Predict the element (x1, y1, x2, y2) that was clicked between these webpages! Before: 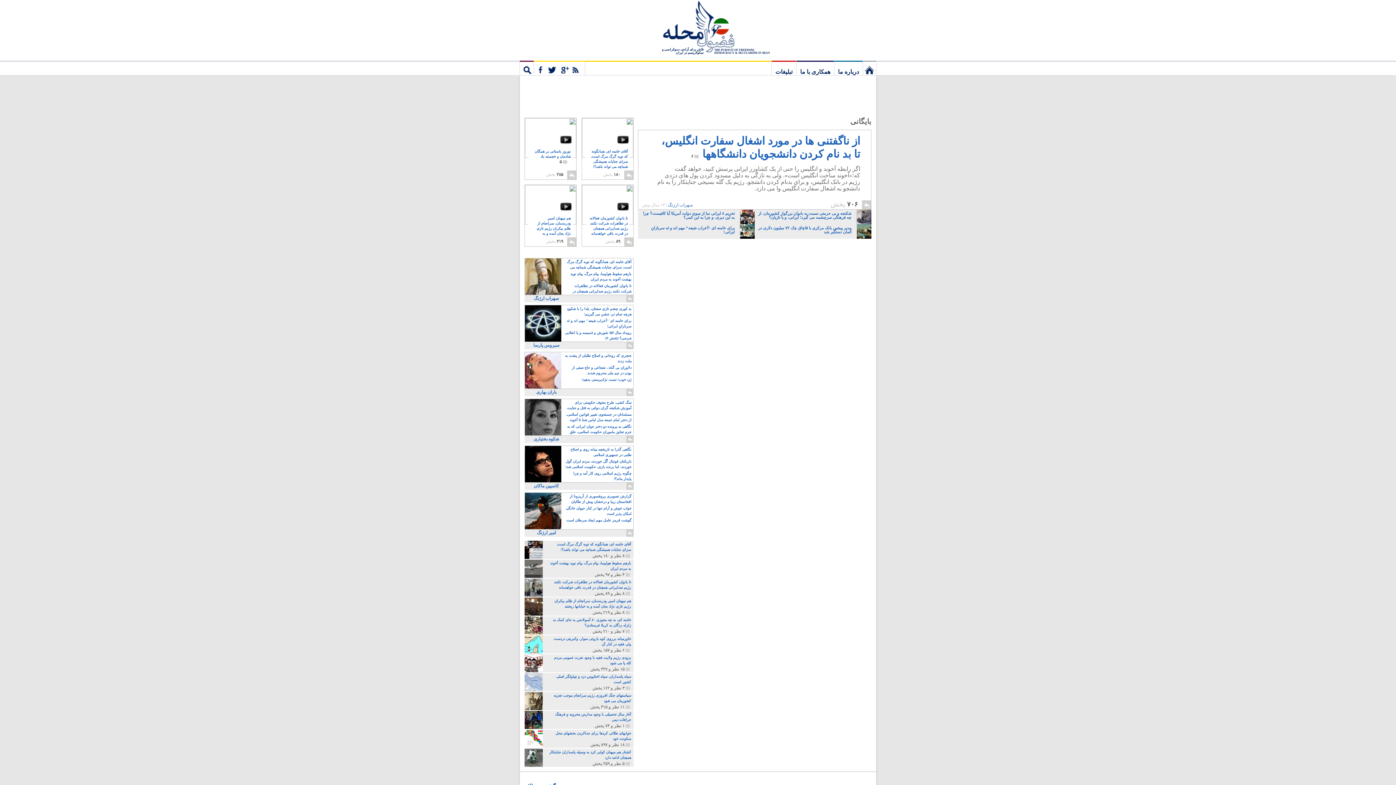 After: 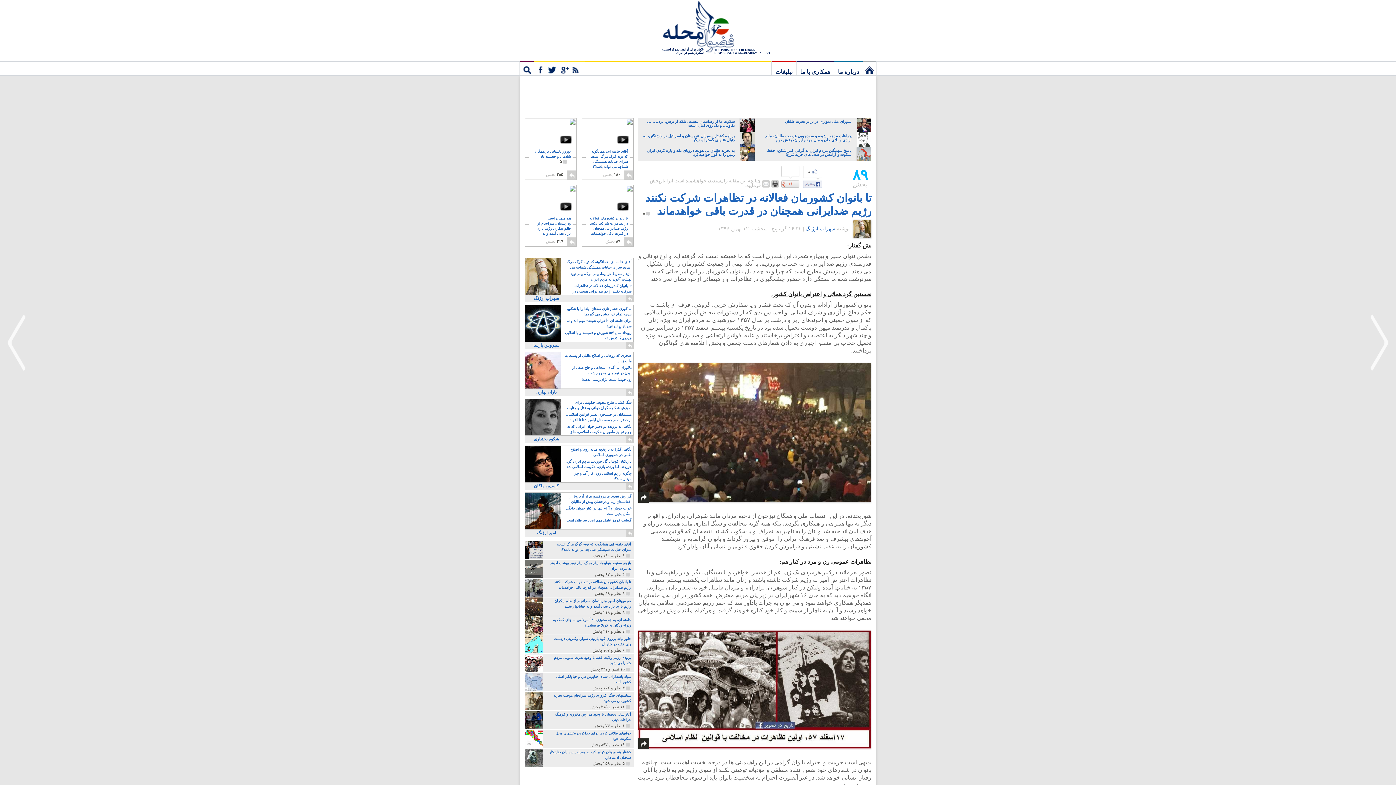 Action: bbox: (563, 282, 633, 294) label: تا بانوان کشورمان فعالانه در تظاهرات شرکت نکنند رژیم ضدایرانی همچنان در قدرت باقی خواهدماند